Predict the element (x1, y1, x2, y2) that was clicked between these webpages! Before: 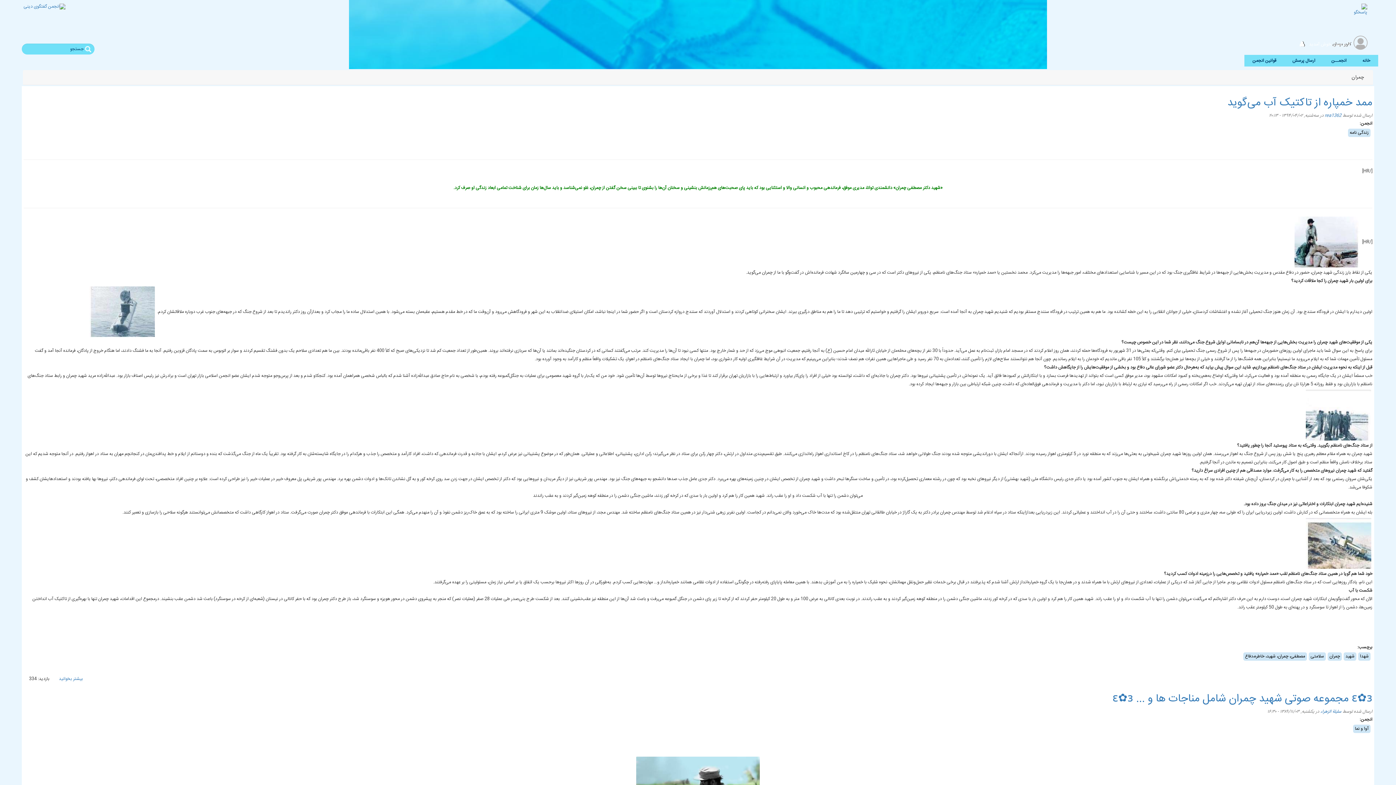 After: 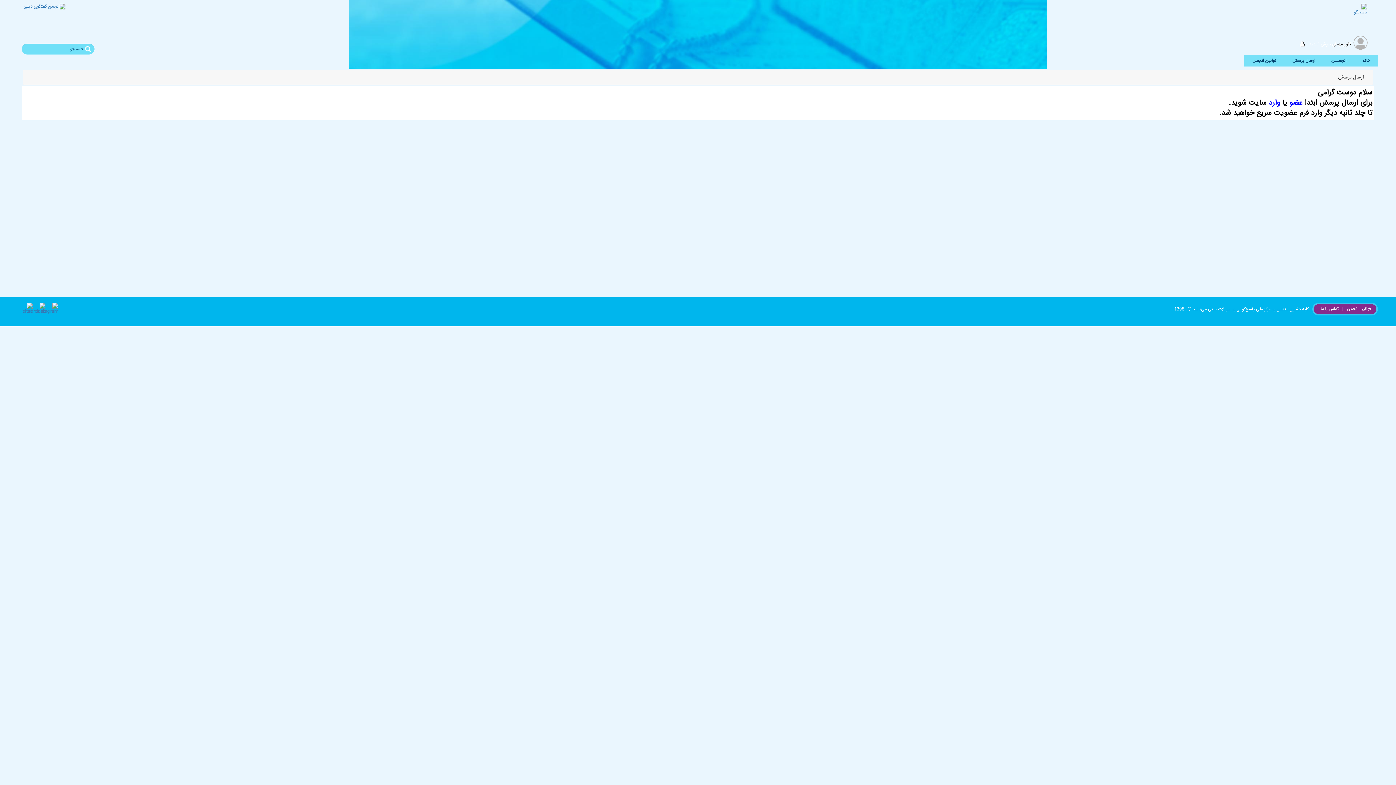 Action: label: ارسال پرسش bbox: (1286, 58, 1321, 64)